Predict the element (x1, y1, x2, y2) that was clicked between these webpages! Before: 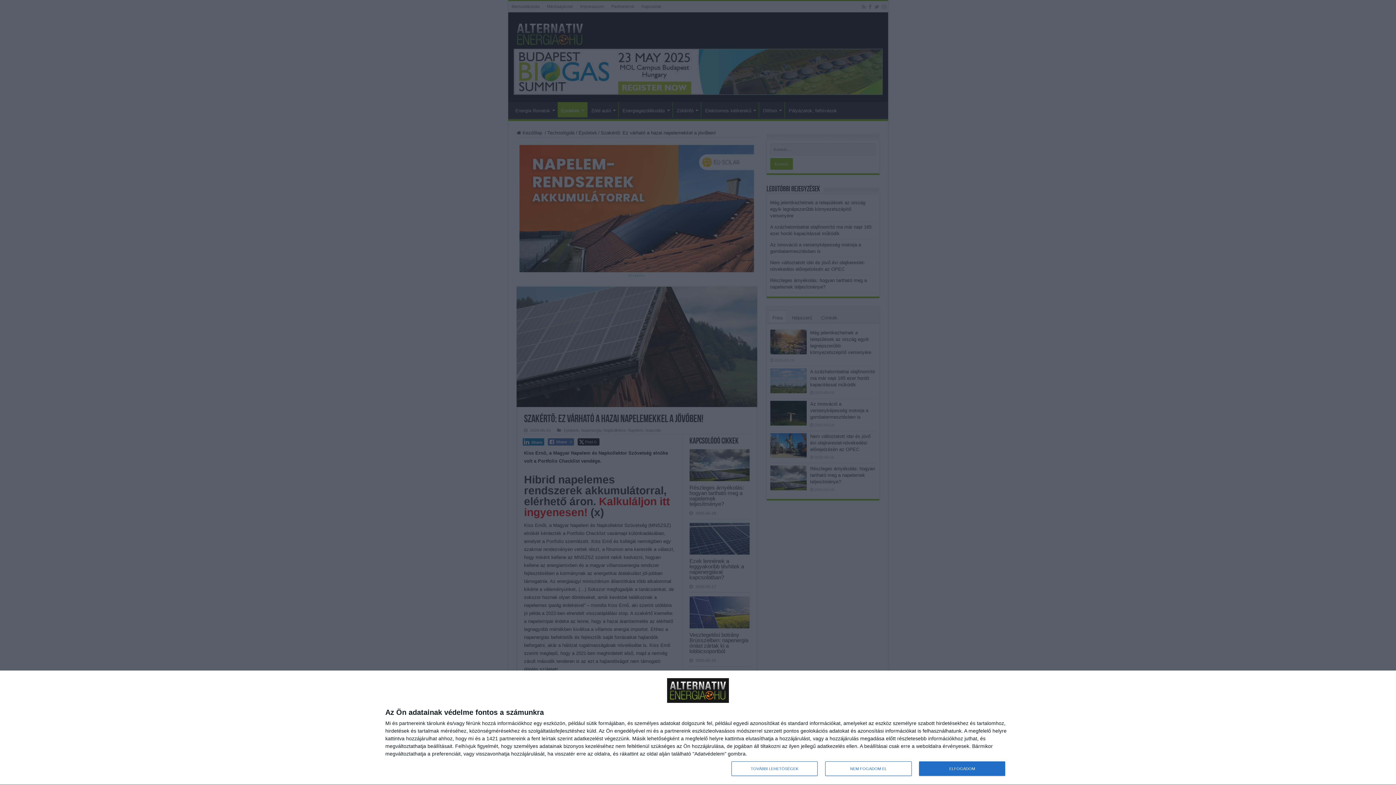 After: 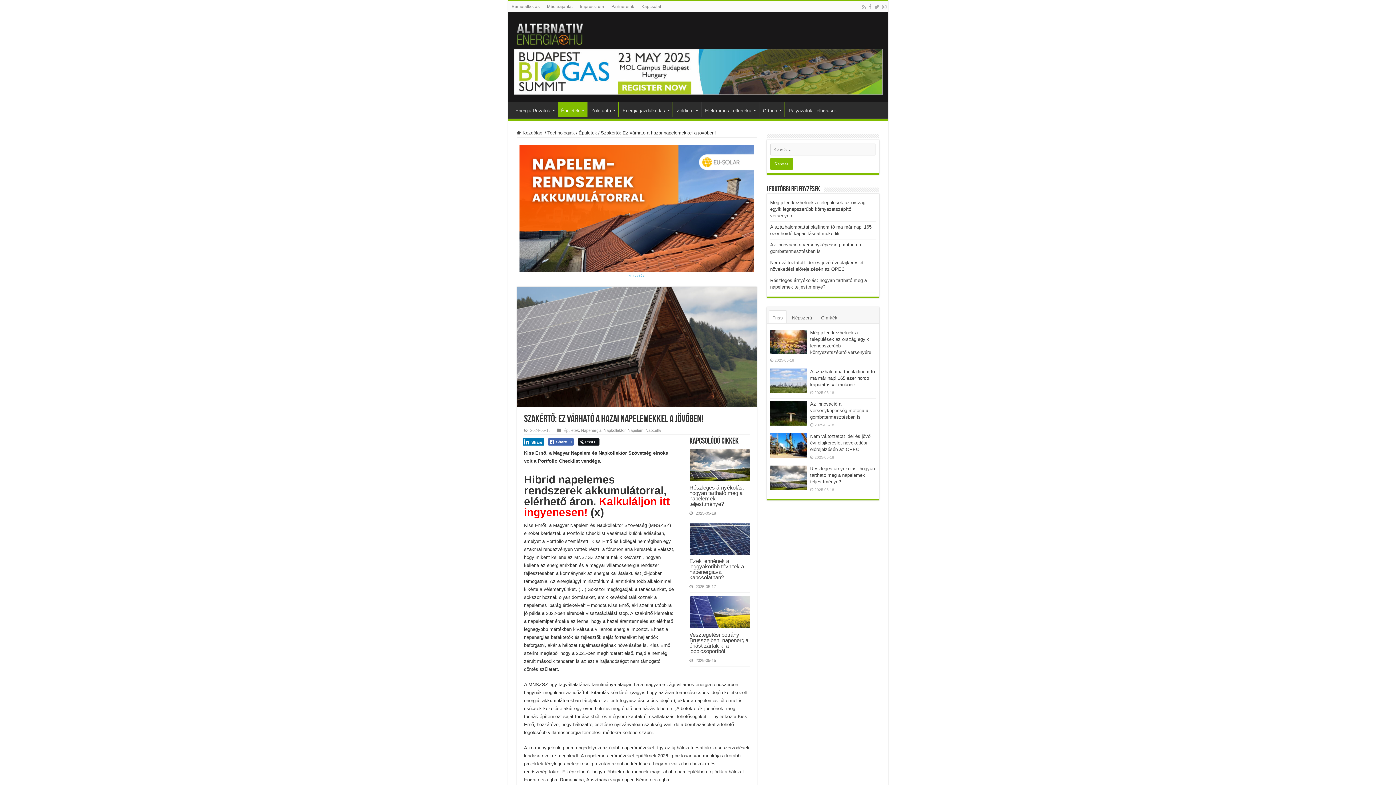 Action: label: ELFOGADOM bbox: (919, 761, 1005, 776)